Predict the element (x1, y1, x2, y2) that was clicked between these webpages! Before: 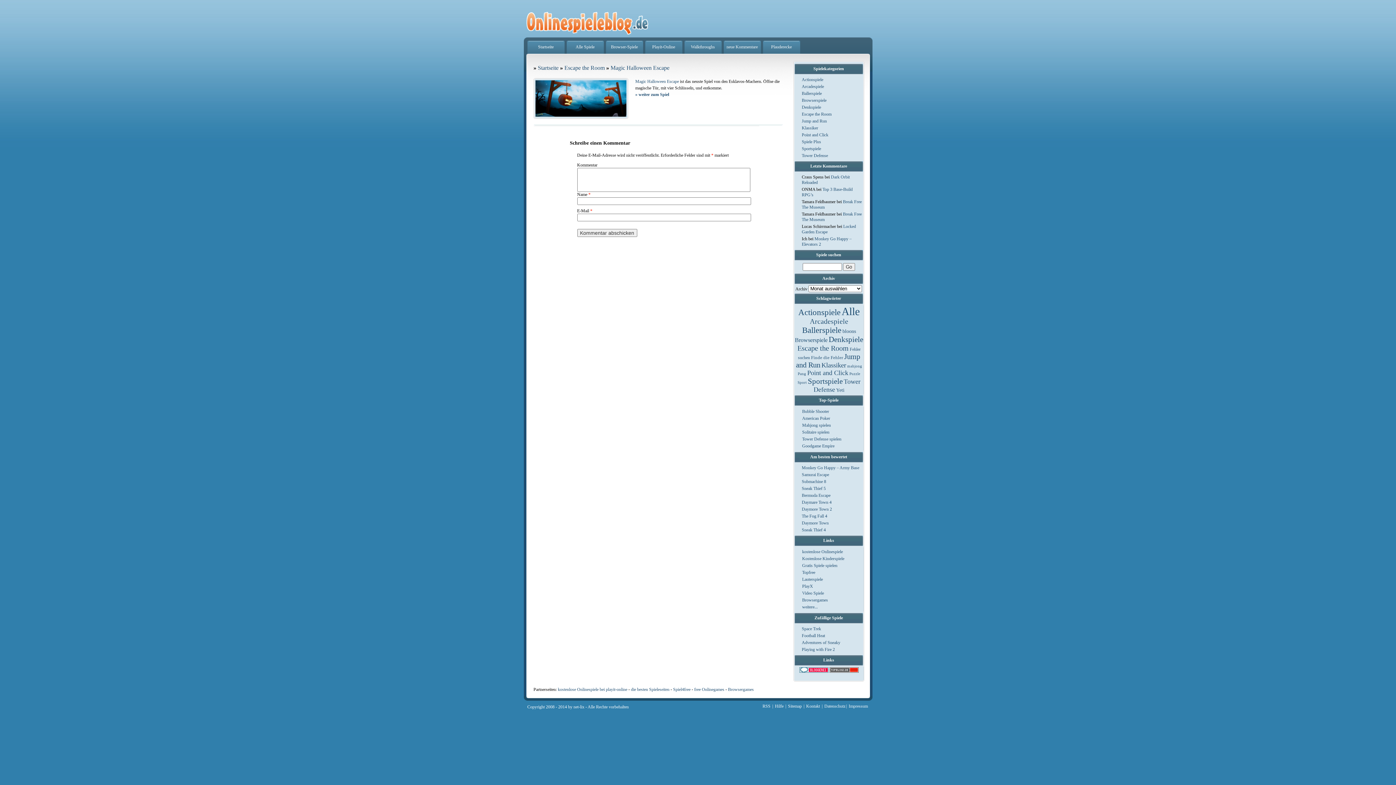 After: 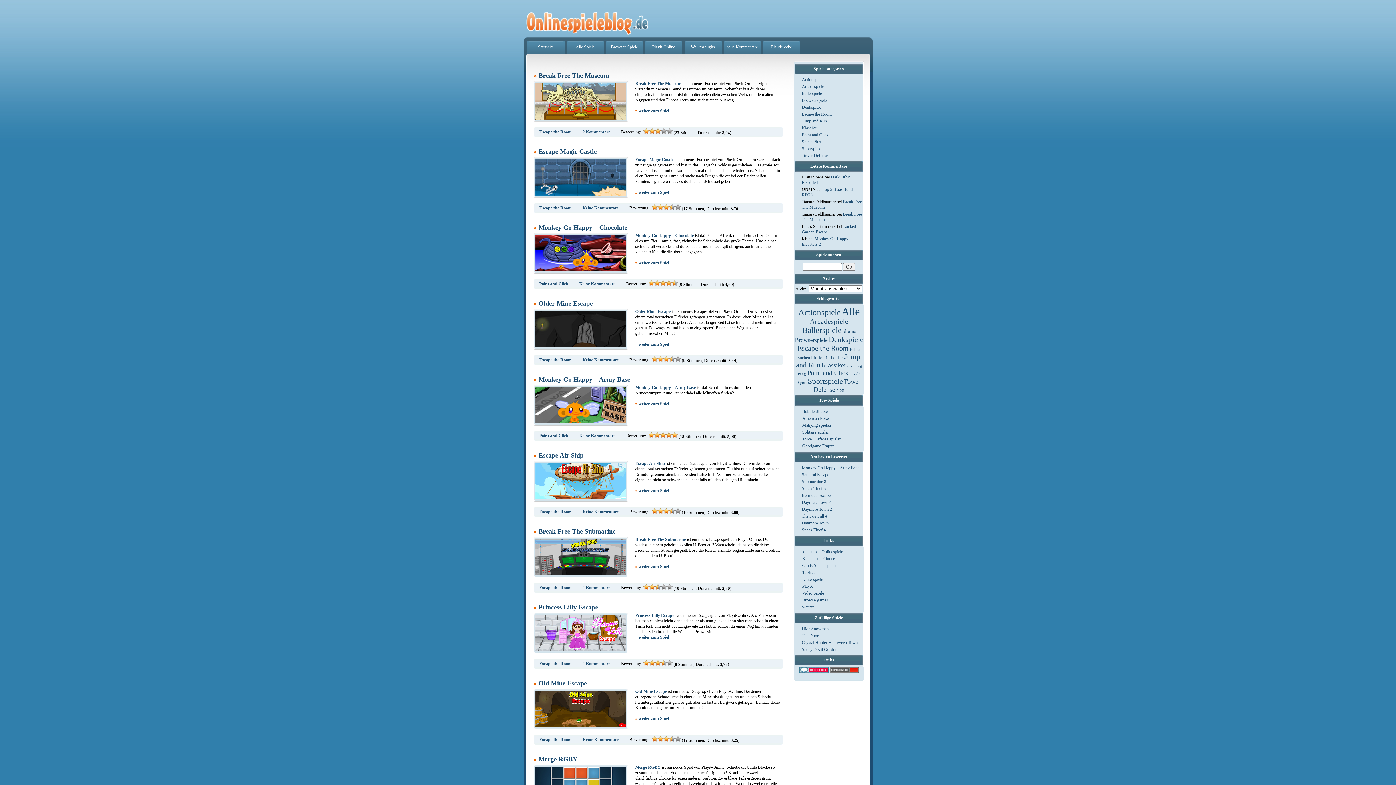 Action: bbox: (841, 305, 860, 317) label: Alle (1.467 Einträge)